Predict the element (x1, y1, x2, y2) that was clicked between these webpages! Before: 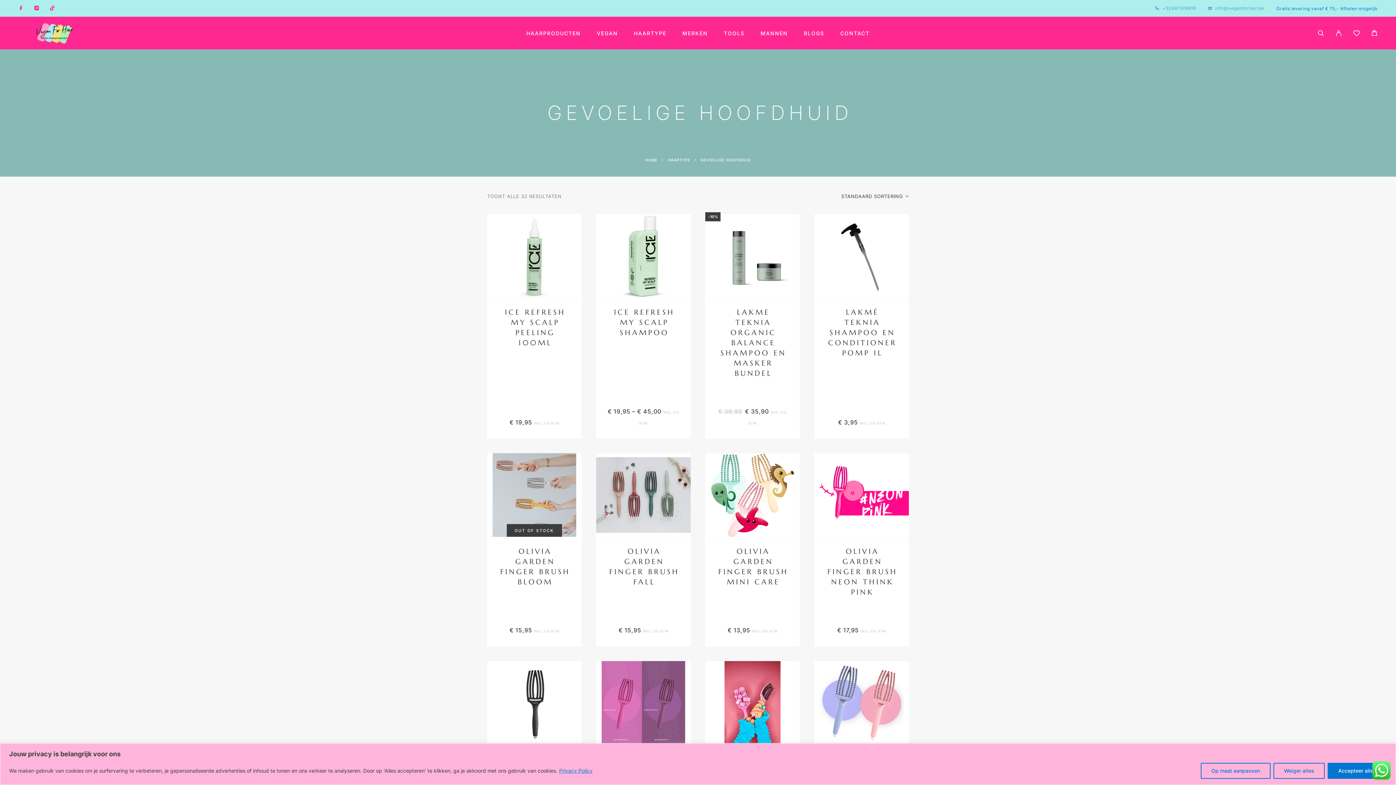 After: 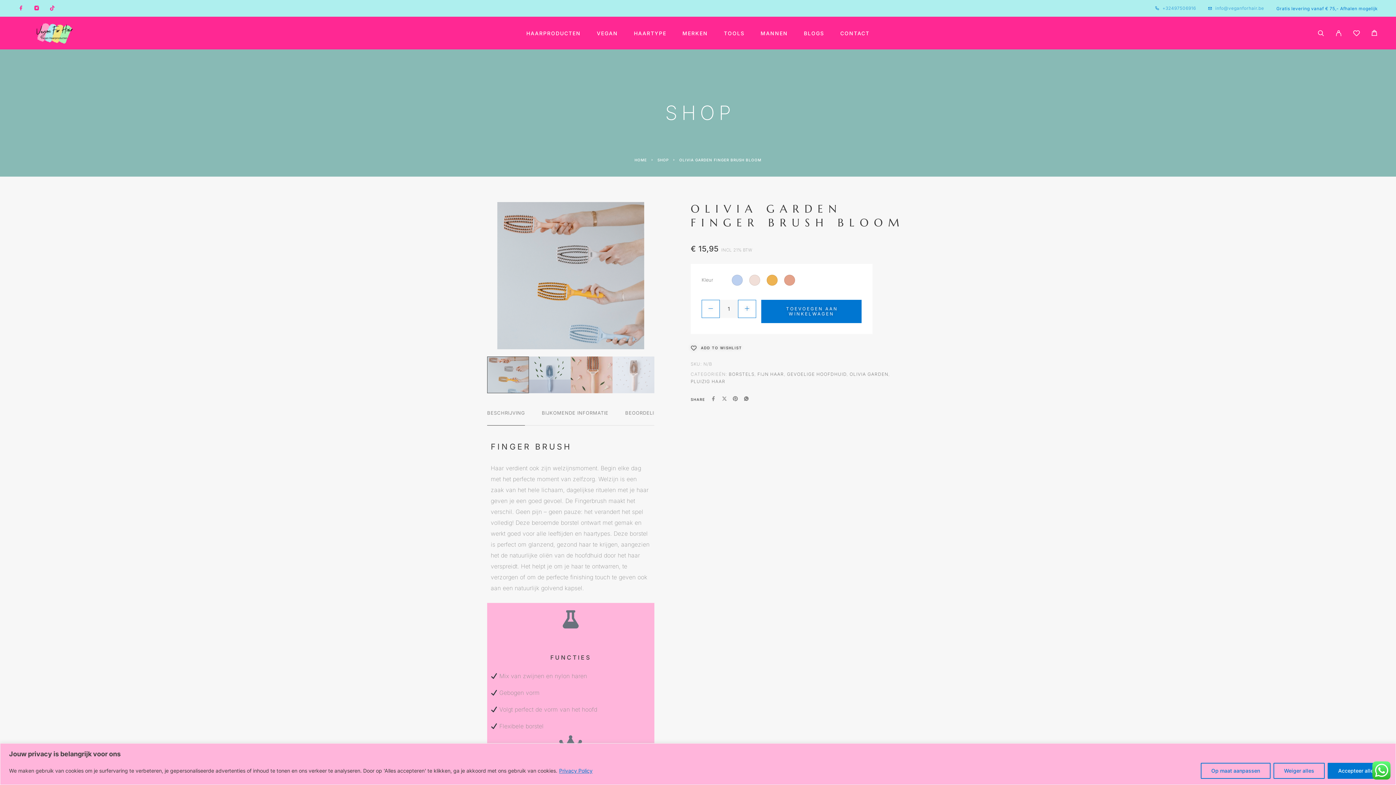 Action: label: OLIVIA GARDEN FINGER BRUSH BLOOM bbox: (498, 546, 570, 587)